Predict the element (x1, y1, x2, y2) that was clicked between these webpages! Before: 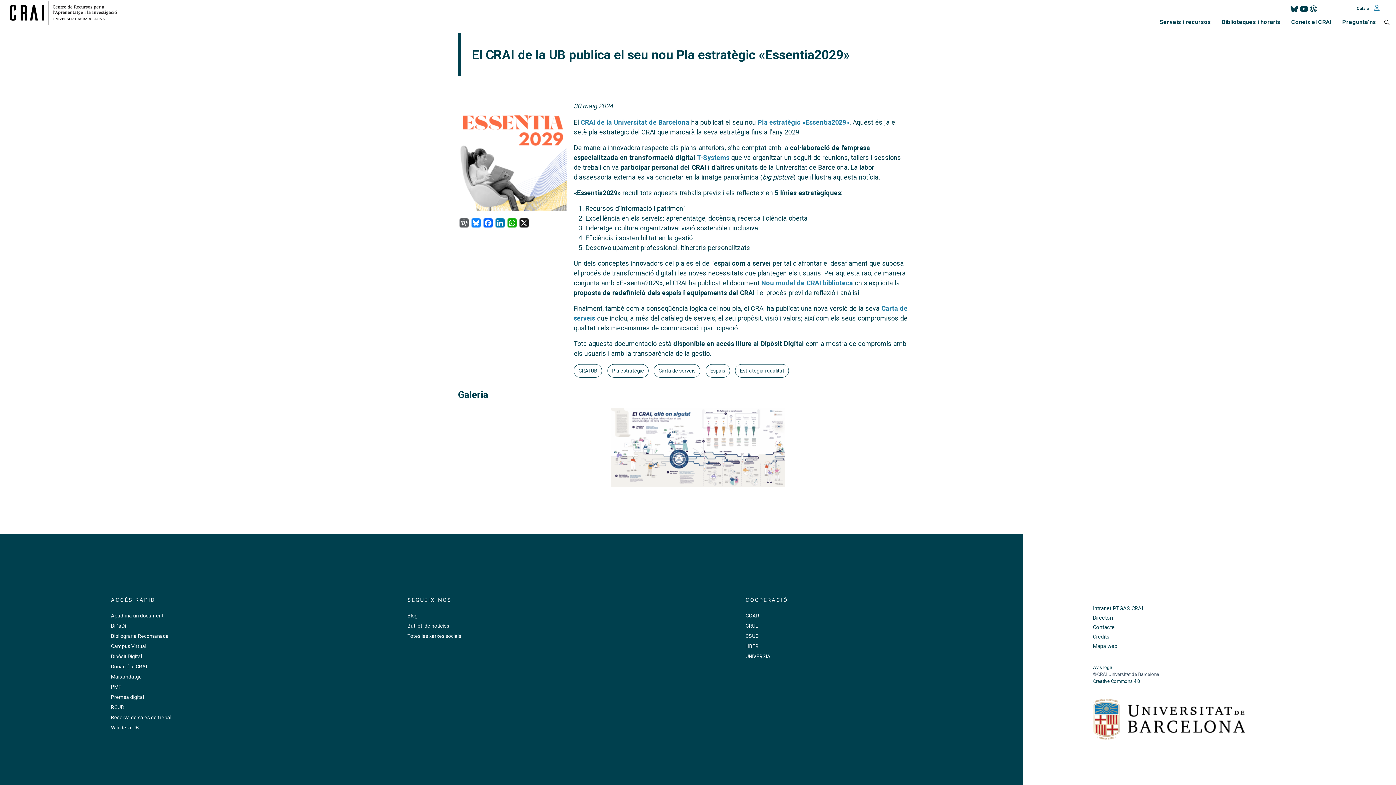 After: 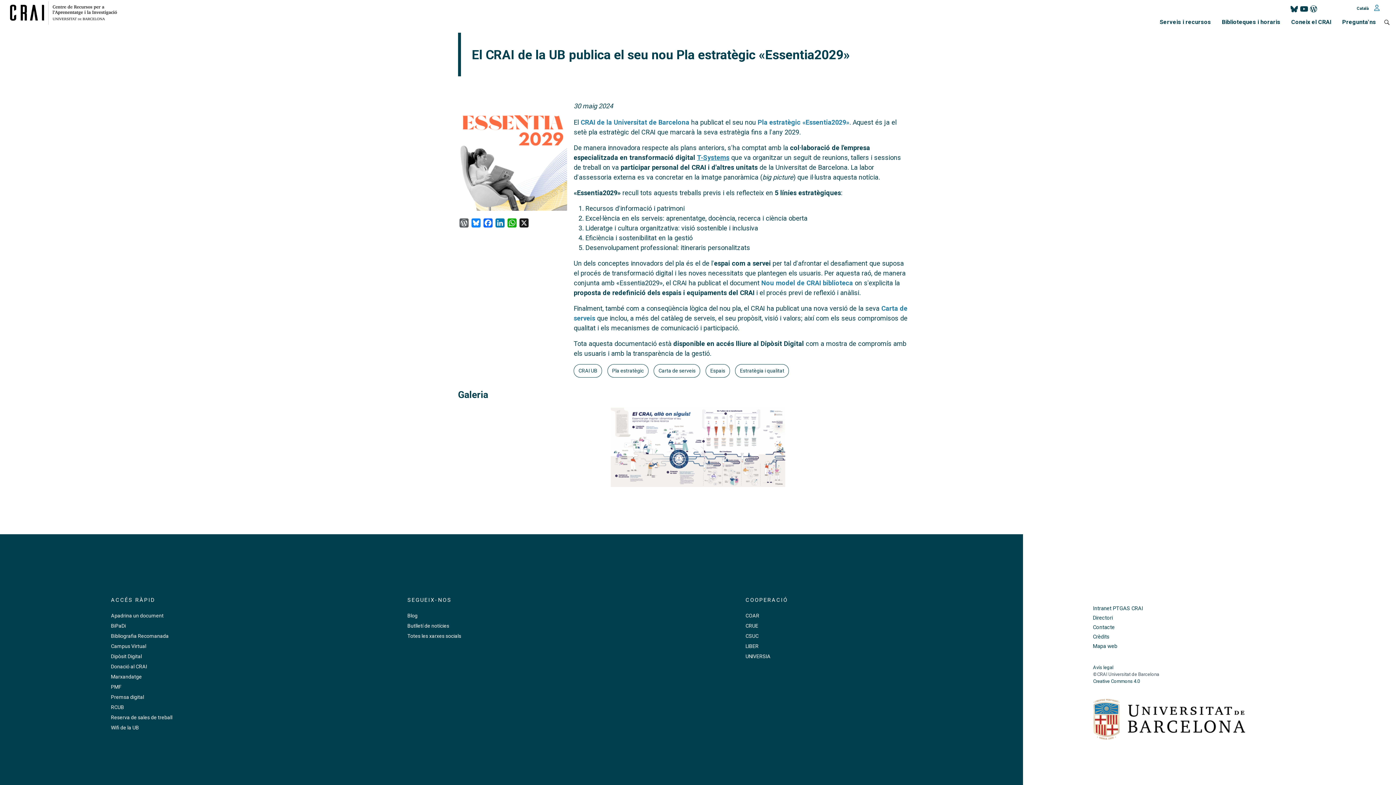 Action: bbox: (697, 153, 729, 161) label: T-Systems